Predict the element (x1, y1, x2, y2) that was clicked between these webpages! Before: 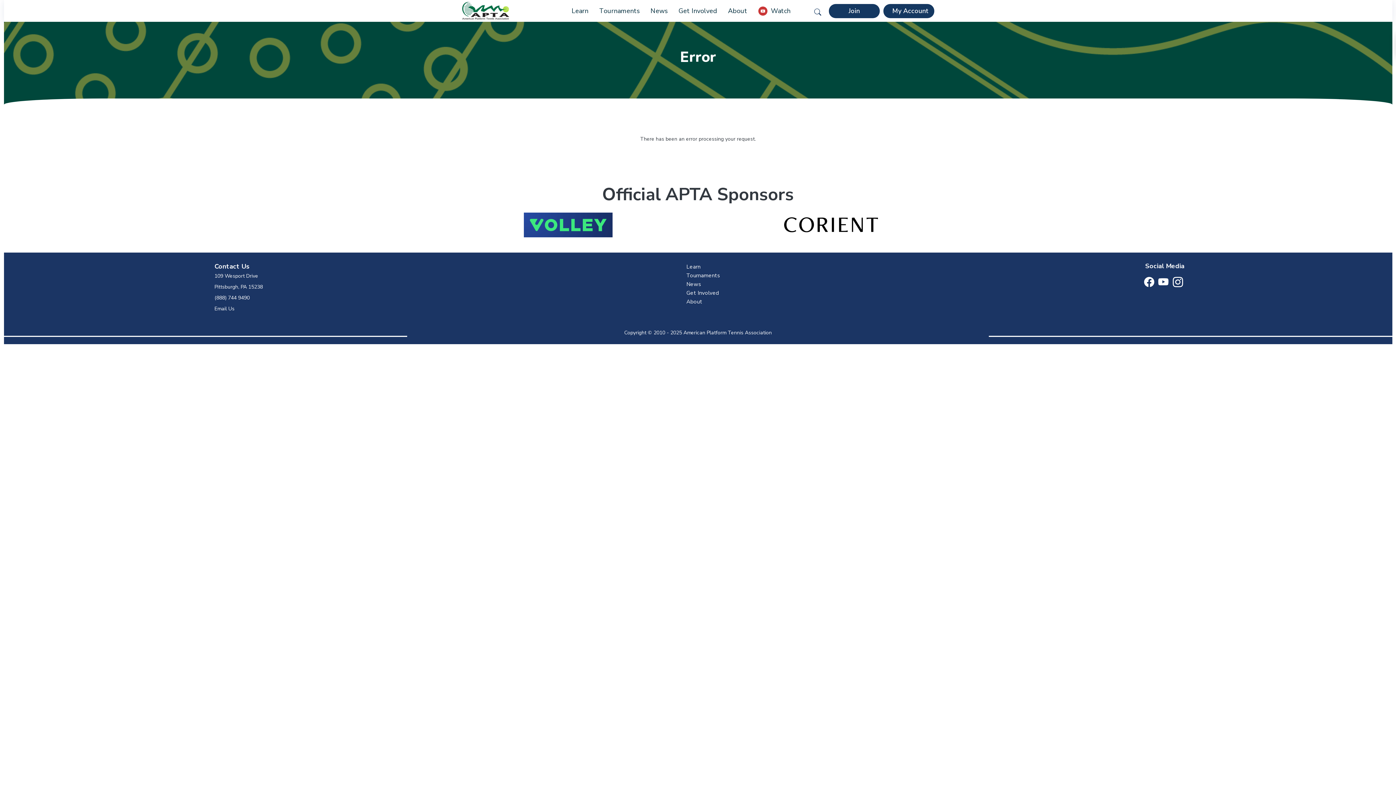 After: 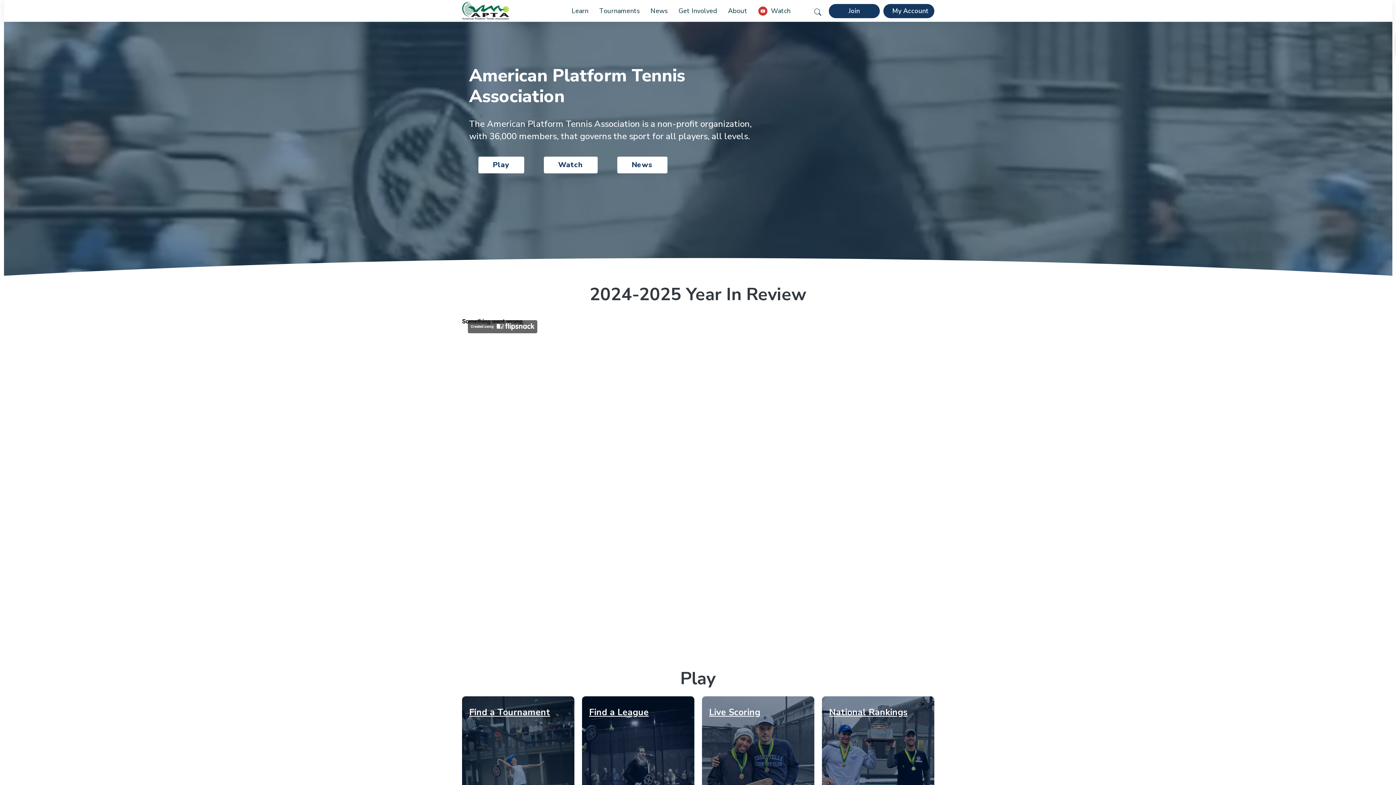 Action: label: Learn bbox: (560, 2, 588, 19)